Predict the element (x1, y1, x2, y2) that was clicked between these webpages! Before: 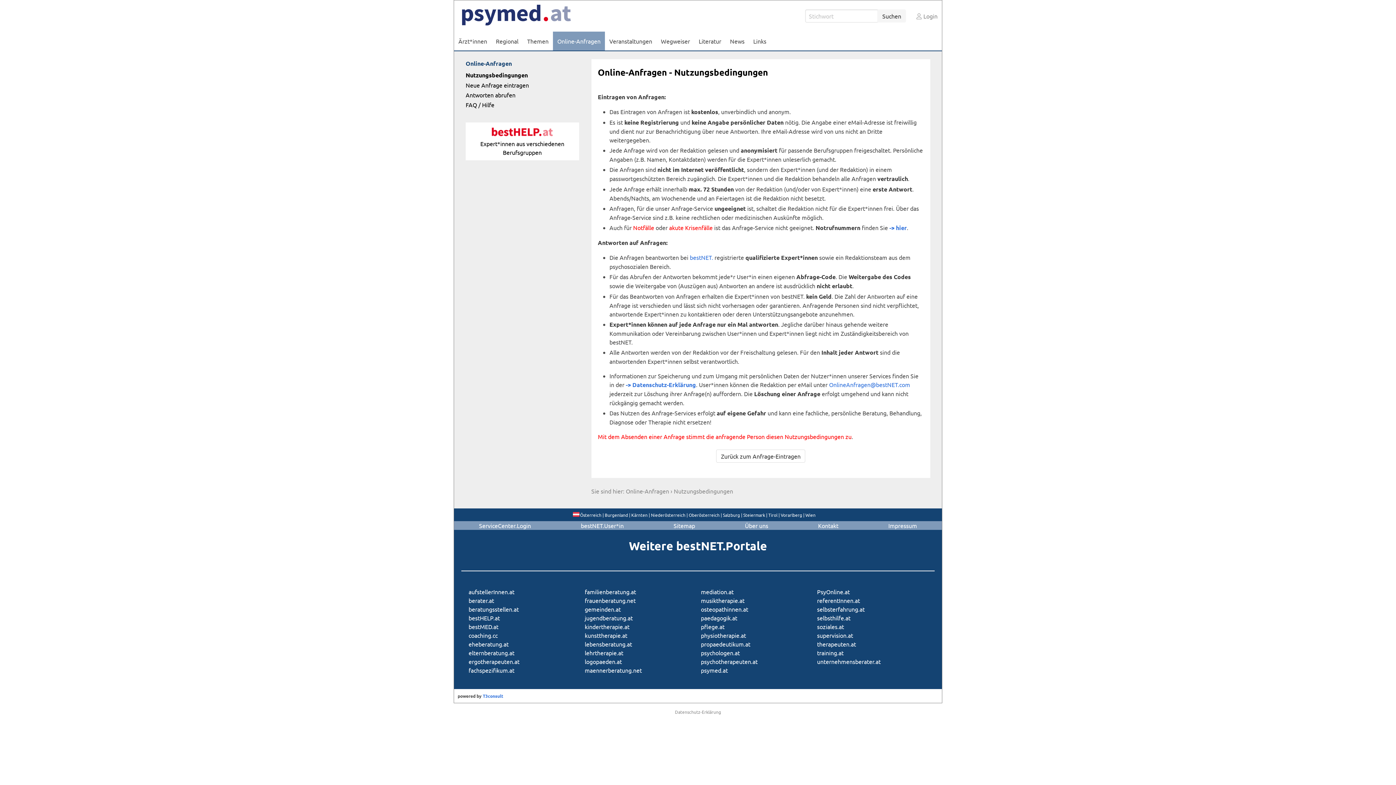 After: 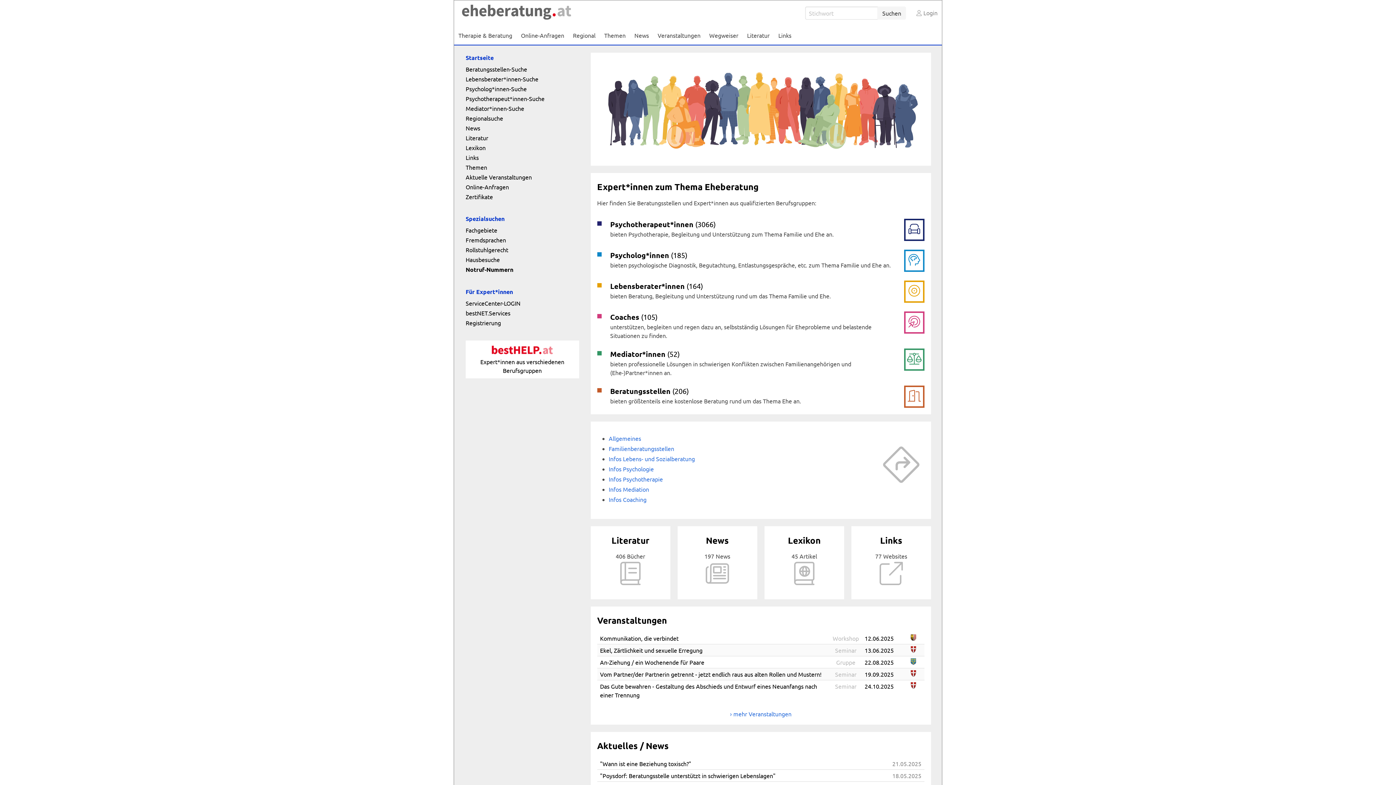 Action: bbox: (468, 640, 508, 647) label: eheberatung.at